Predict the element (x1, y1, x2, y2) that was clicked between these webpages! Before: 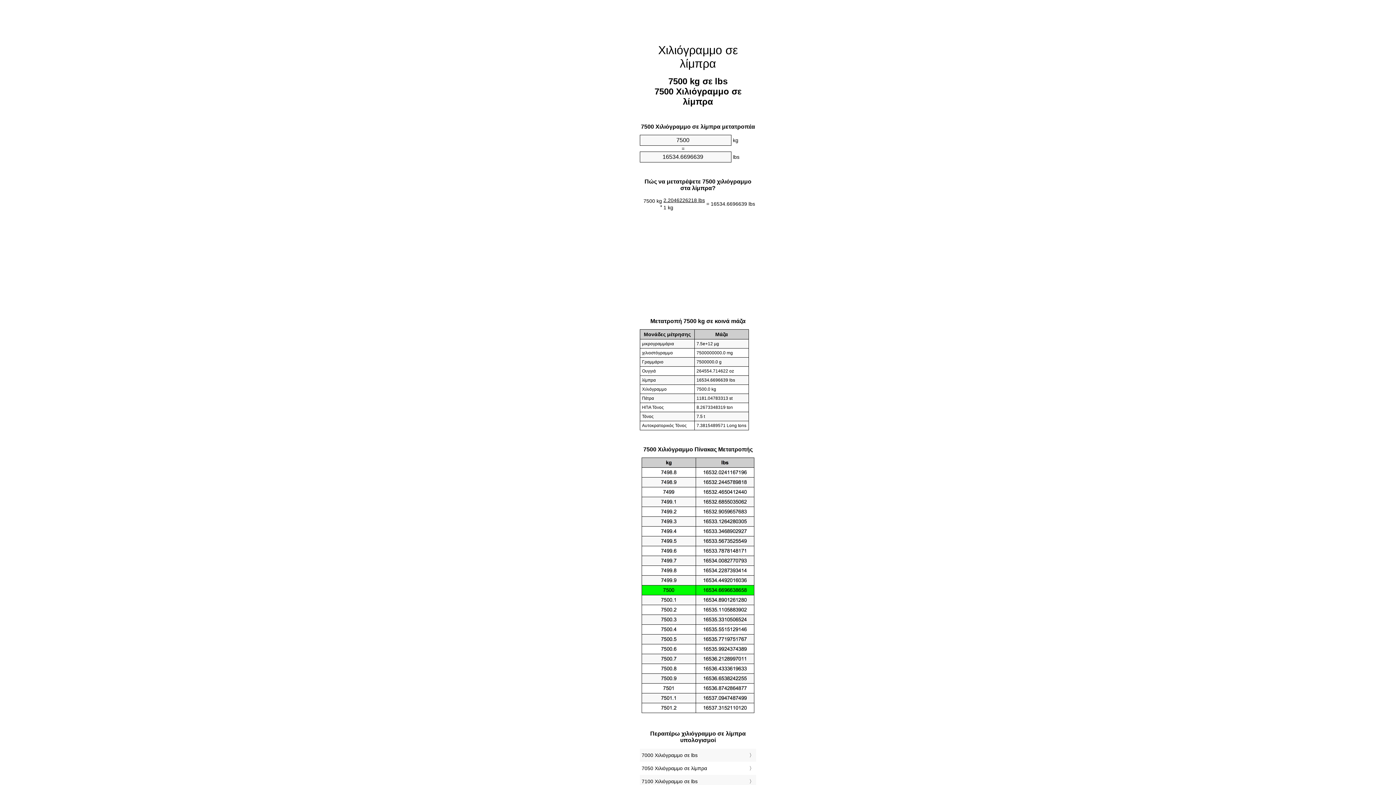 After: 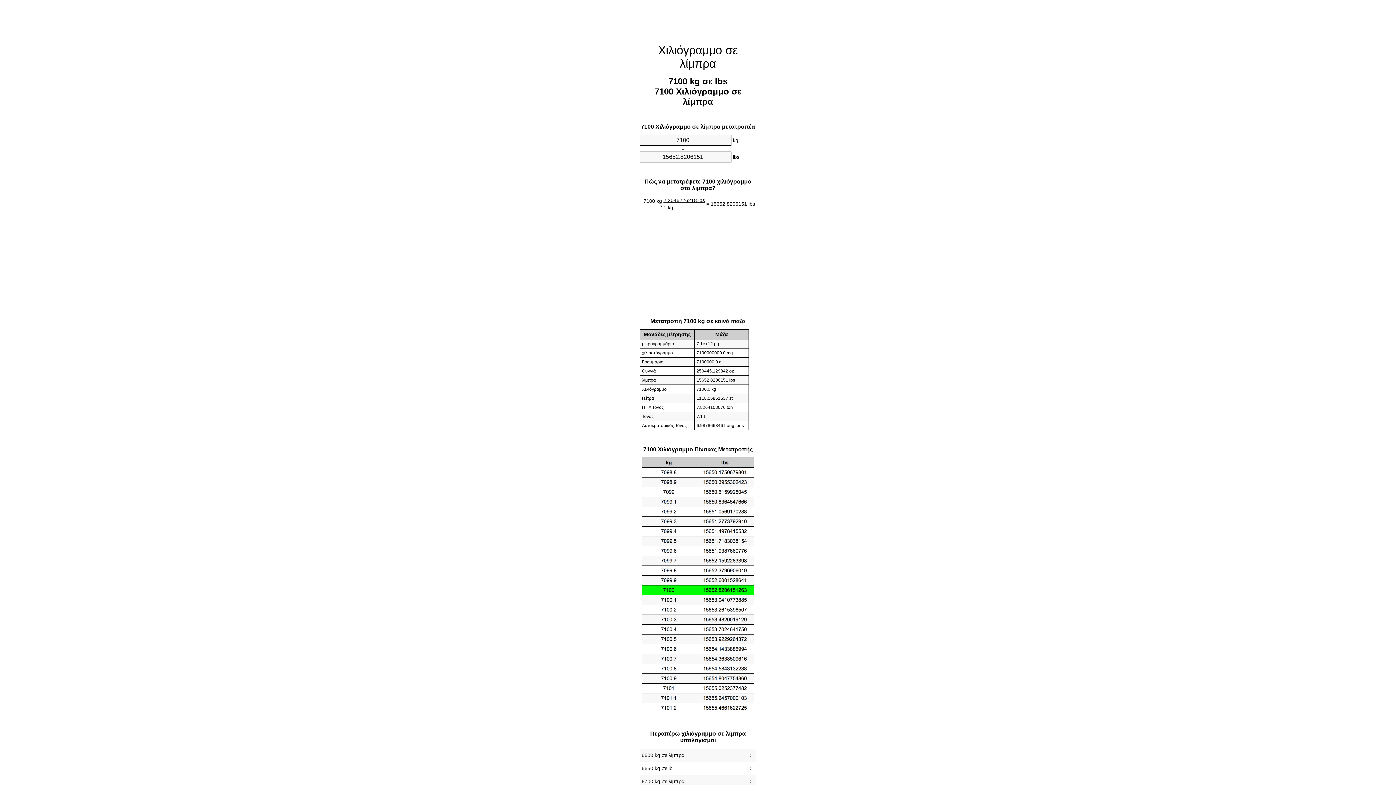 Action: bbox: (641, 777, 754, 786) label: 7100 Χιλιόγραμμο σε lbs